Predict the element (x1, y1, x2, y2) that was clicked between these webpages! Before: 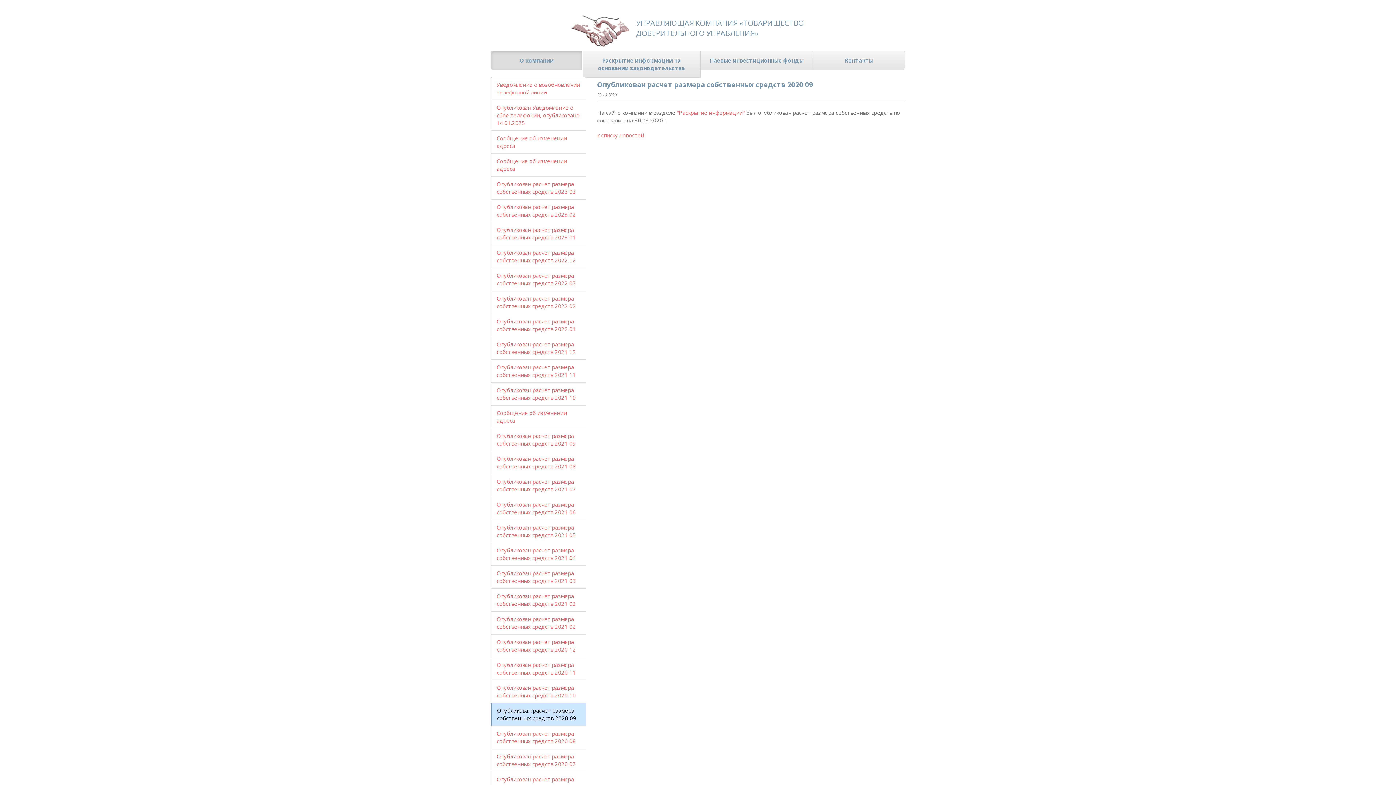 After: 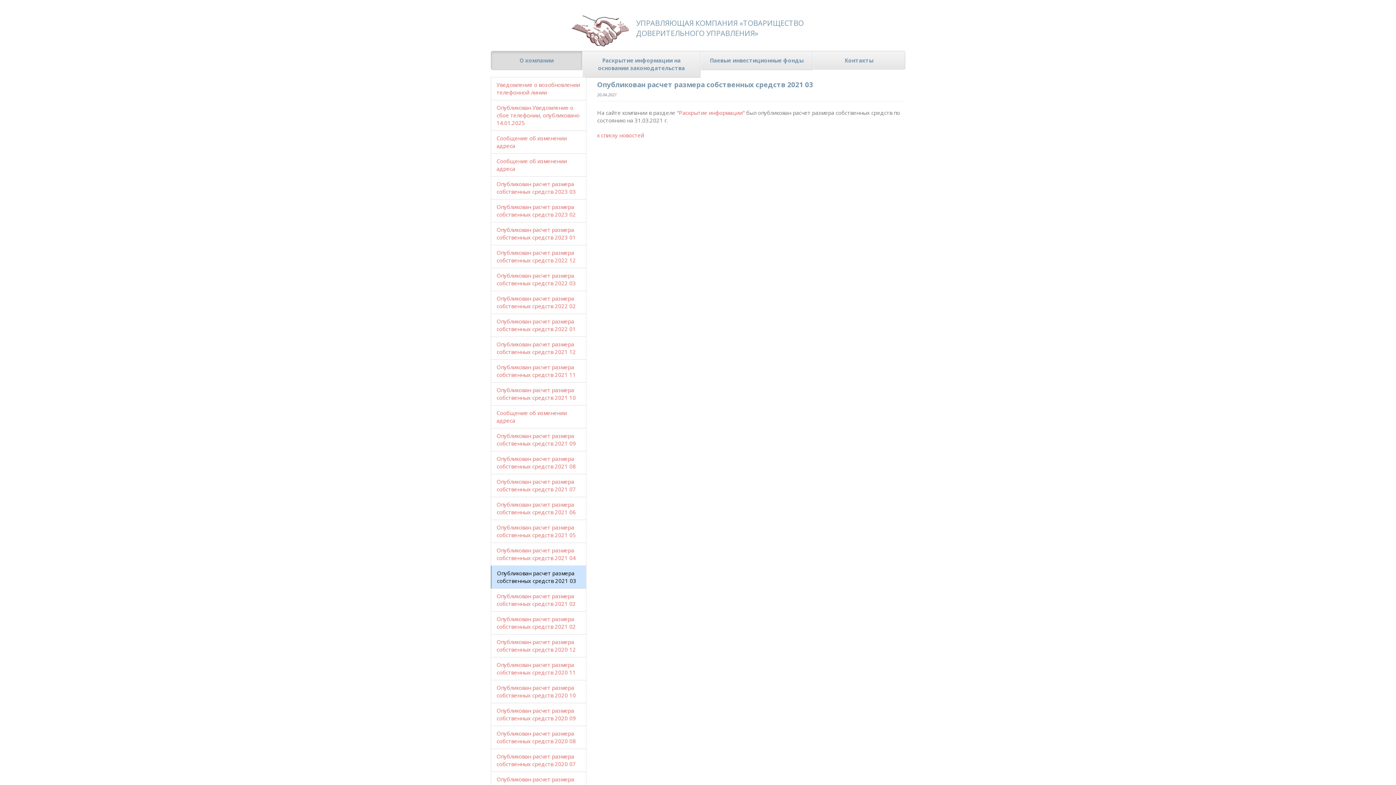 Action: label: Опубликован расчет размера собственных средств 2021 03 bbox: (496, 569, 576, 584)